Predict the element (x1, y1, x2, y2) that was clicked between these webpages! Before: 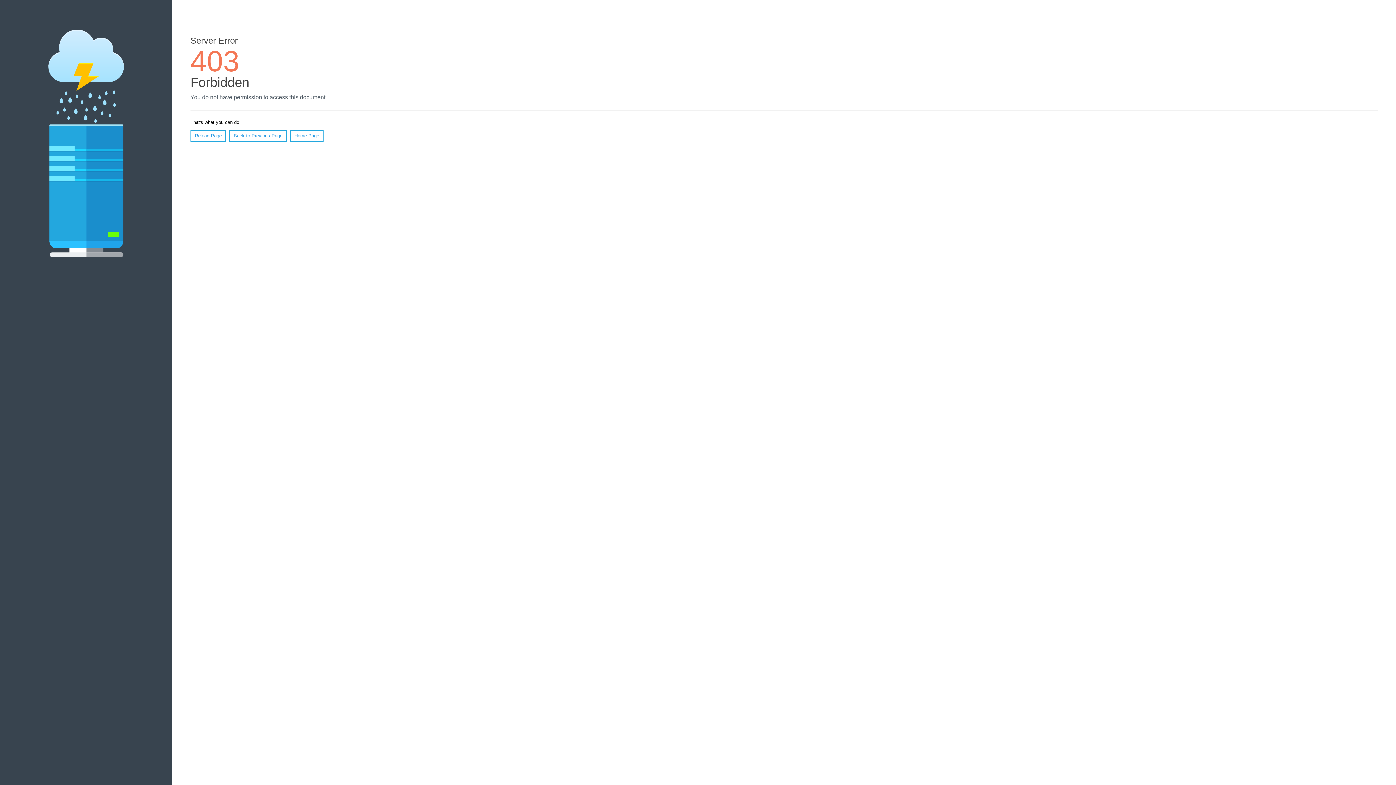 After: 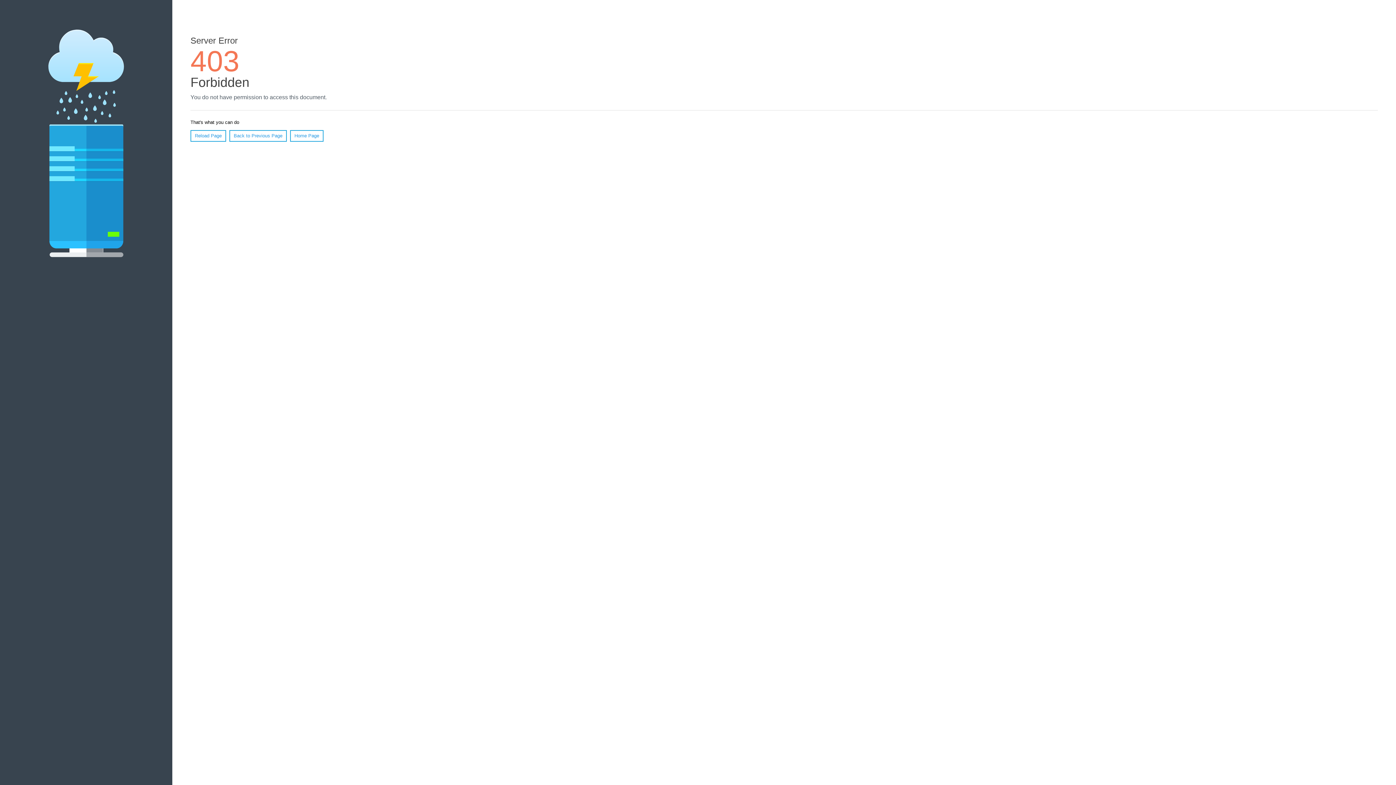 Action: label: Home Page bbox: (290, 130, 323, 141)